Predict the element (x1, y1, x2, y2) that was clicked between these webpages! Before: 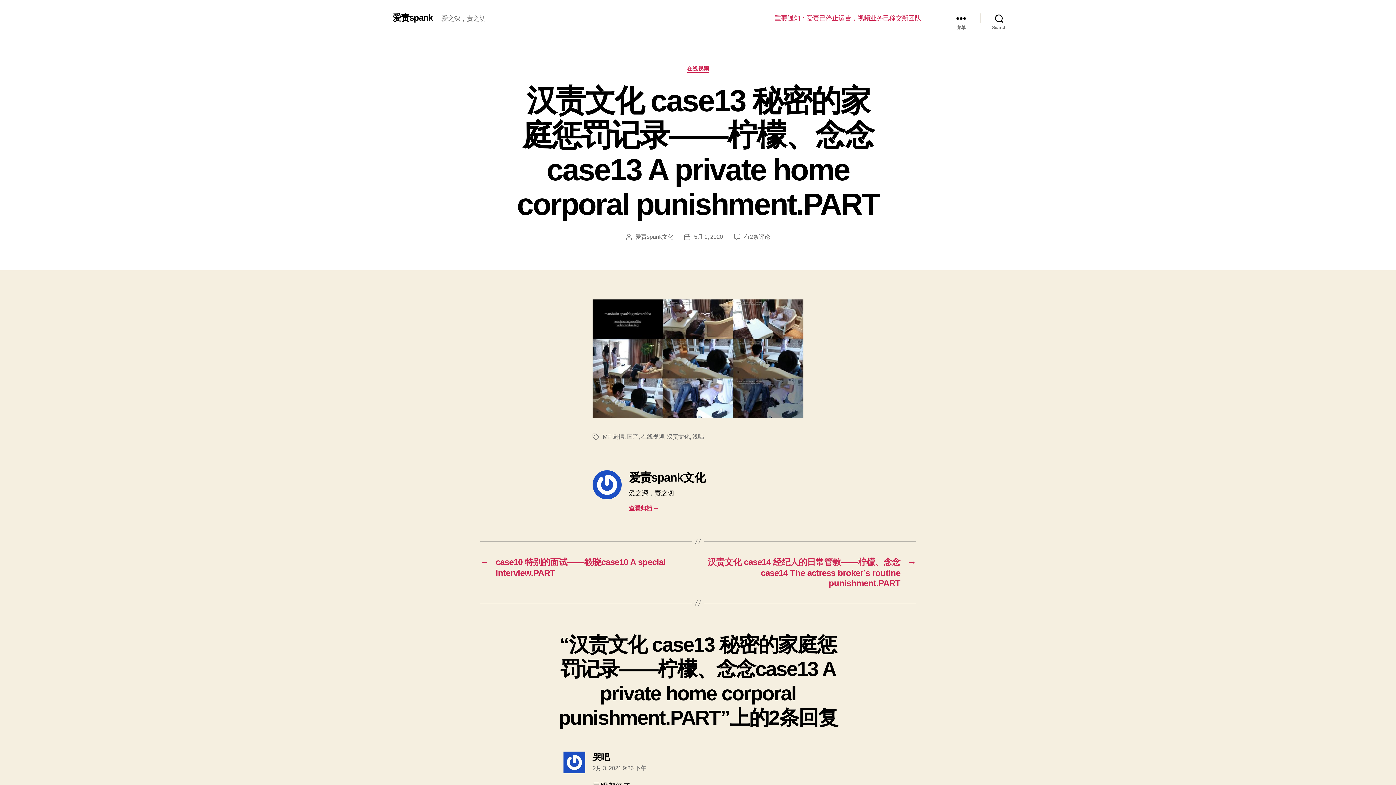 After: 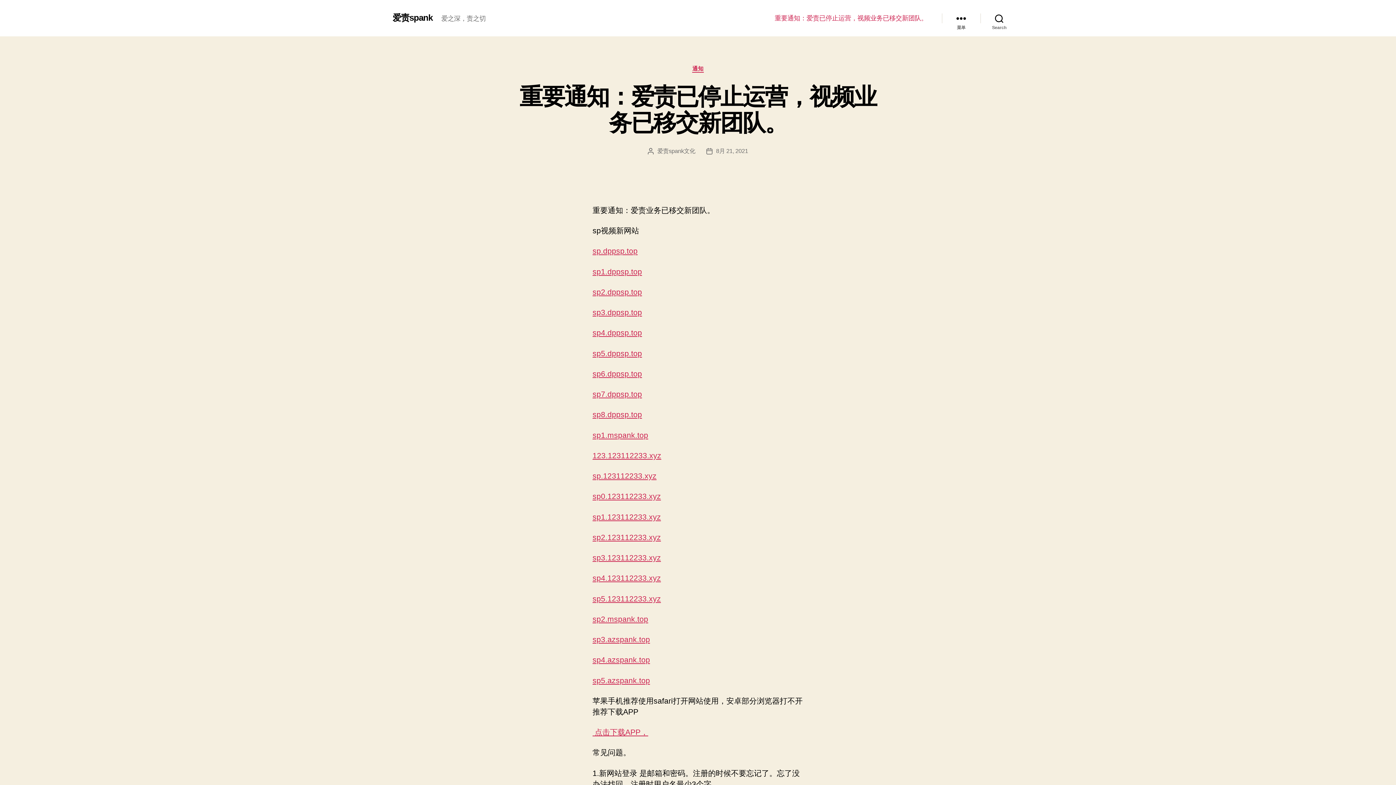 Action: bbox: (392, 13, 432, 22) label: 爱责spank